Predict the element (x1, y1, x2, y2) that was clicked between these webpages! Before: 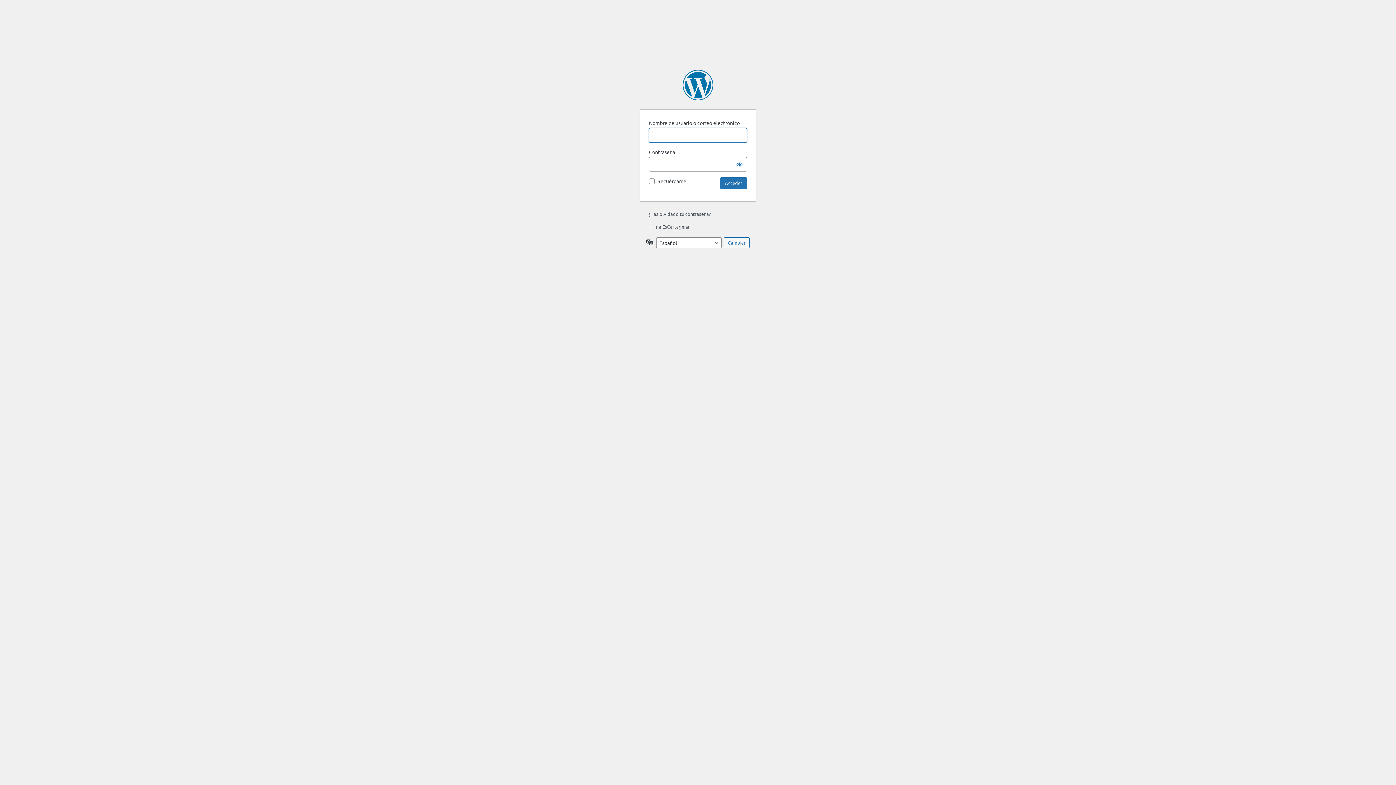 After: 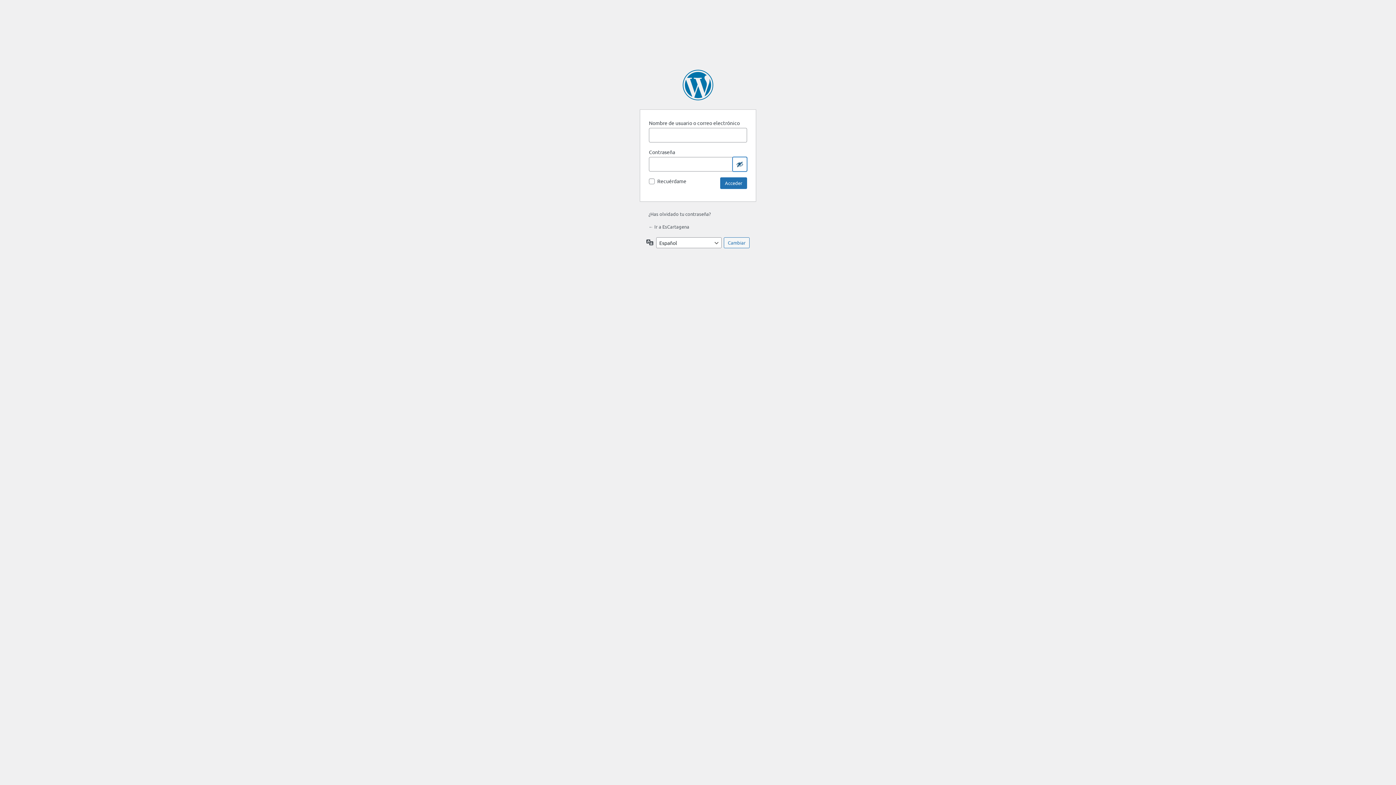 Action: label: Mostrar la contraseña bbox: (732, 157, 747, 171)